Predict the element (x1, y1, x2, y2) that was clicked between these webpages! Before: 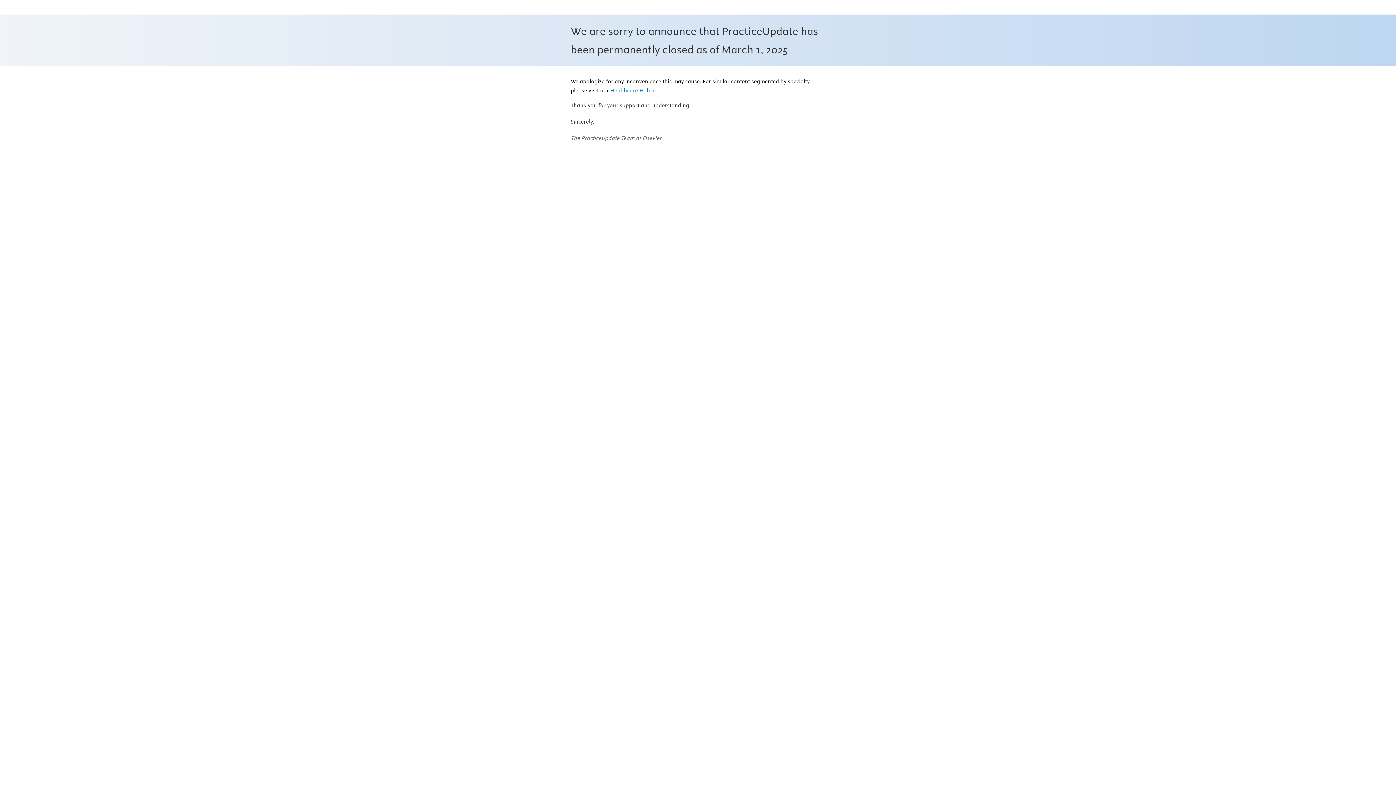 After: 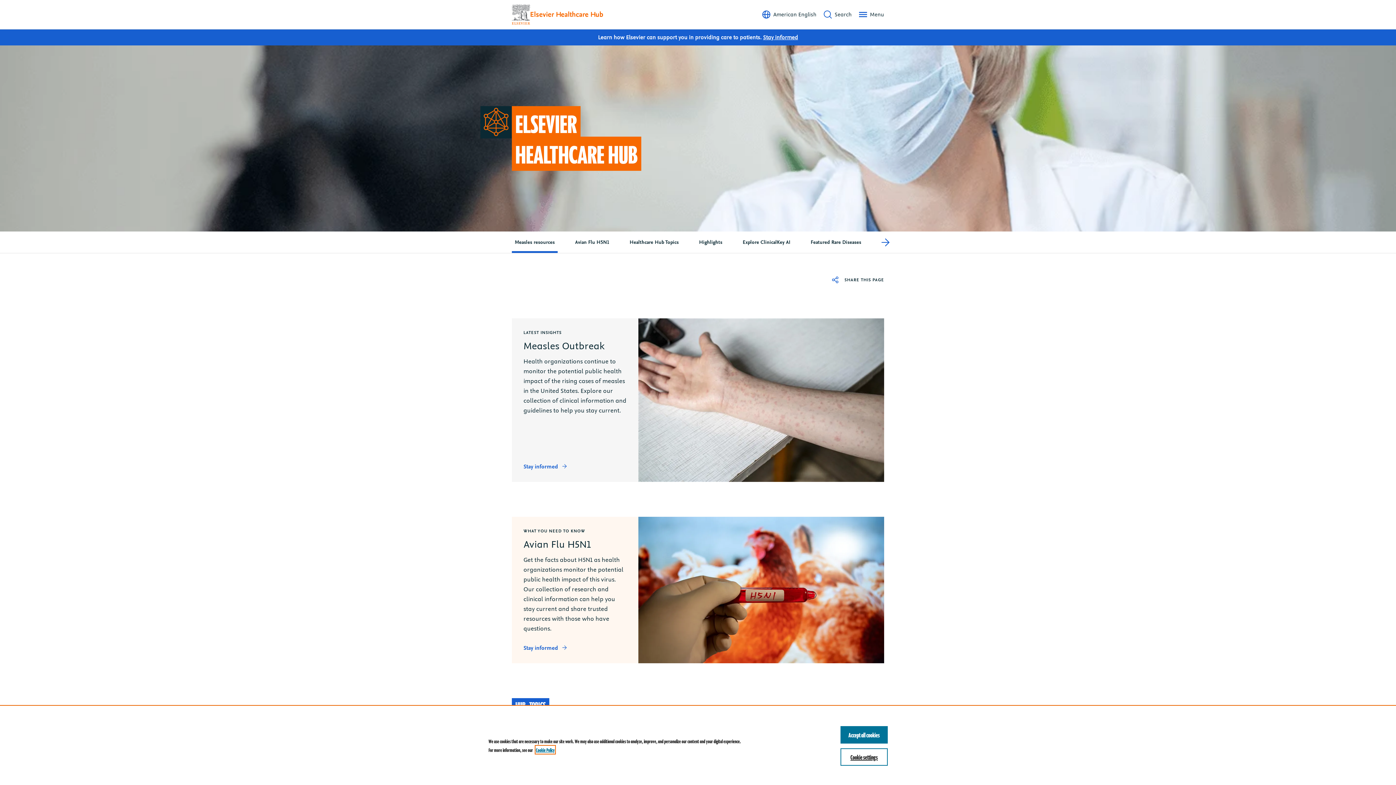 Action: label: Healthcare Hub bbox: (610, 87, 654, 94)